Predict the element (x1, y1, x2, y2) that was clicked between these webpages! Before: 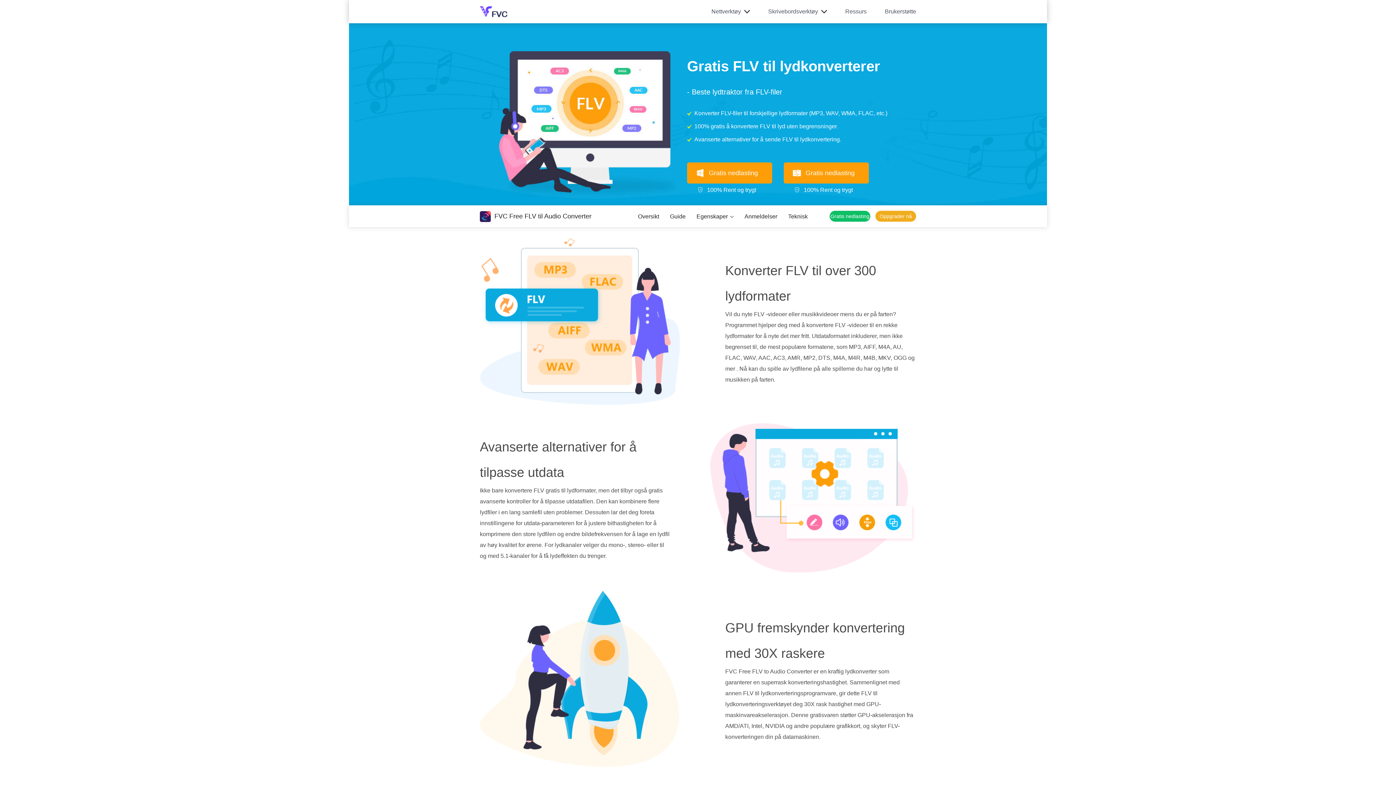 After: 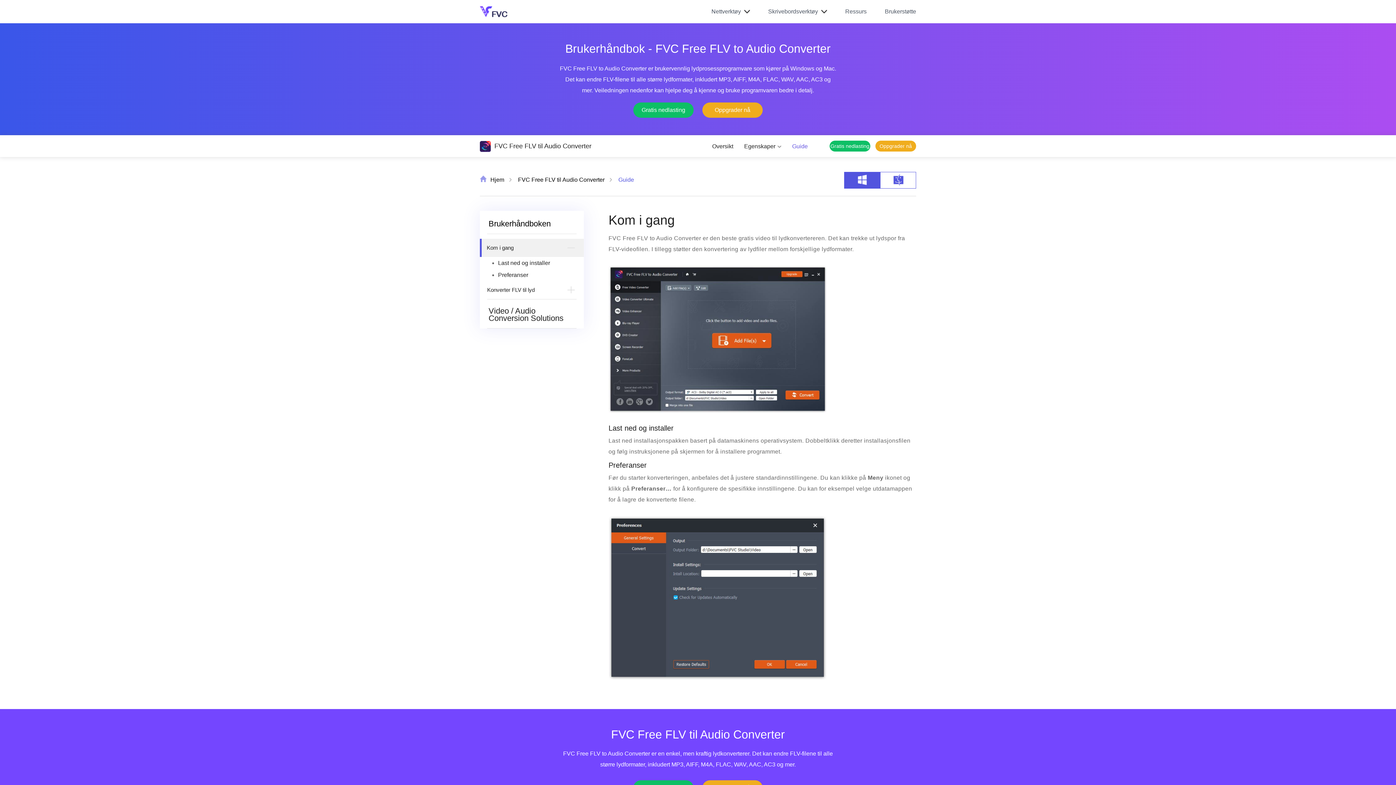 Action: bbox: (670, 213, 685, 219) label: Guide